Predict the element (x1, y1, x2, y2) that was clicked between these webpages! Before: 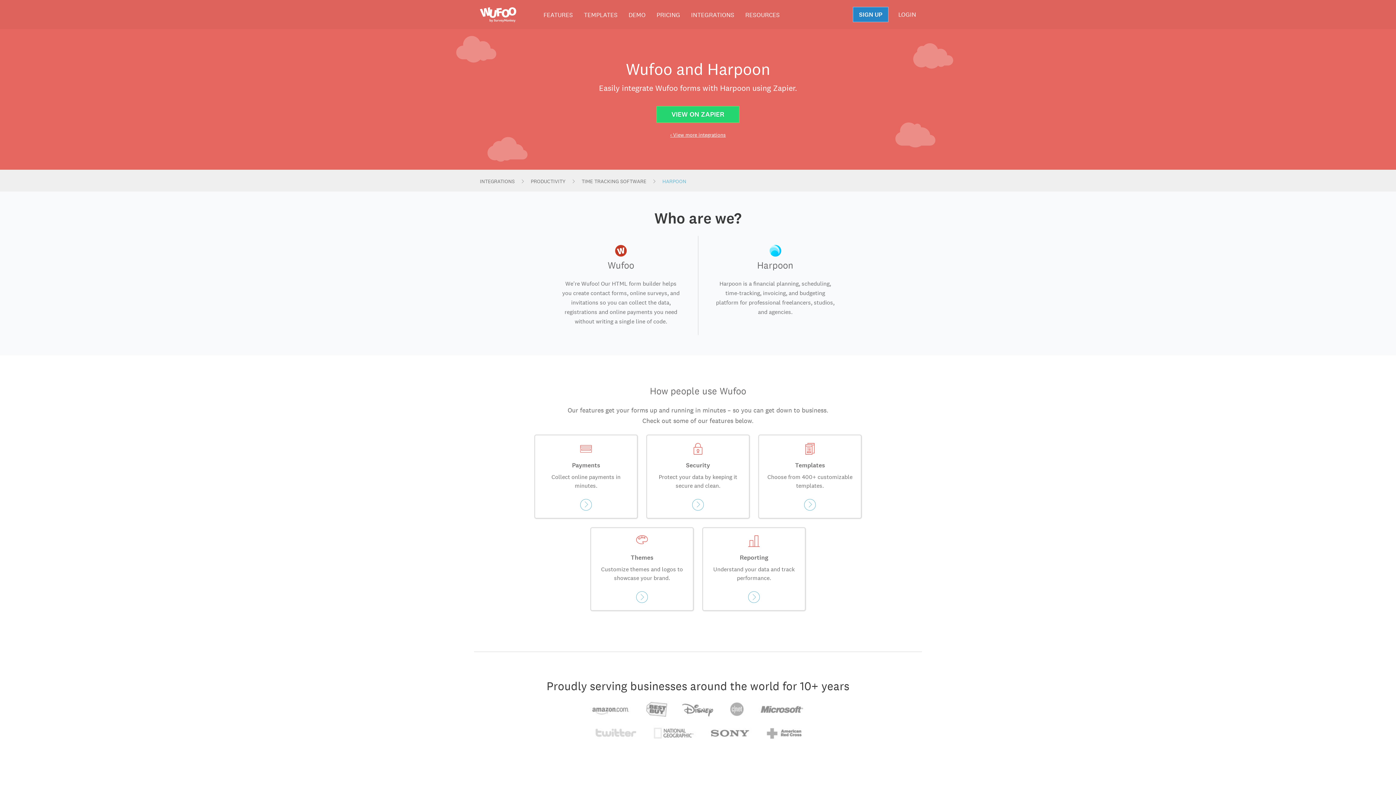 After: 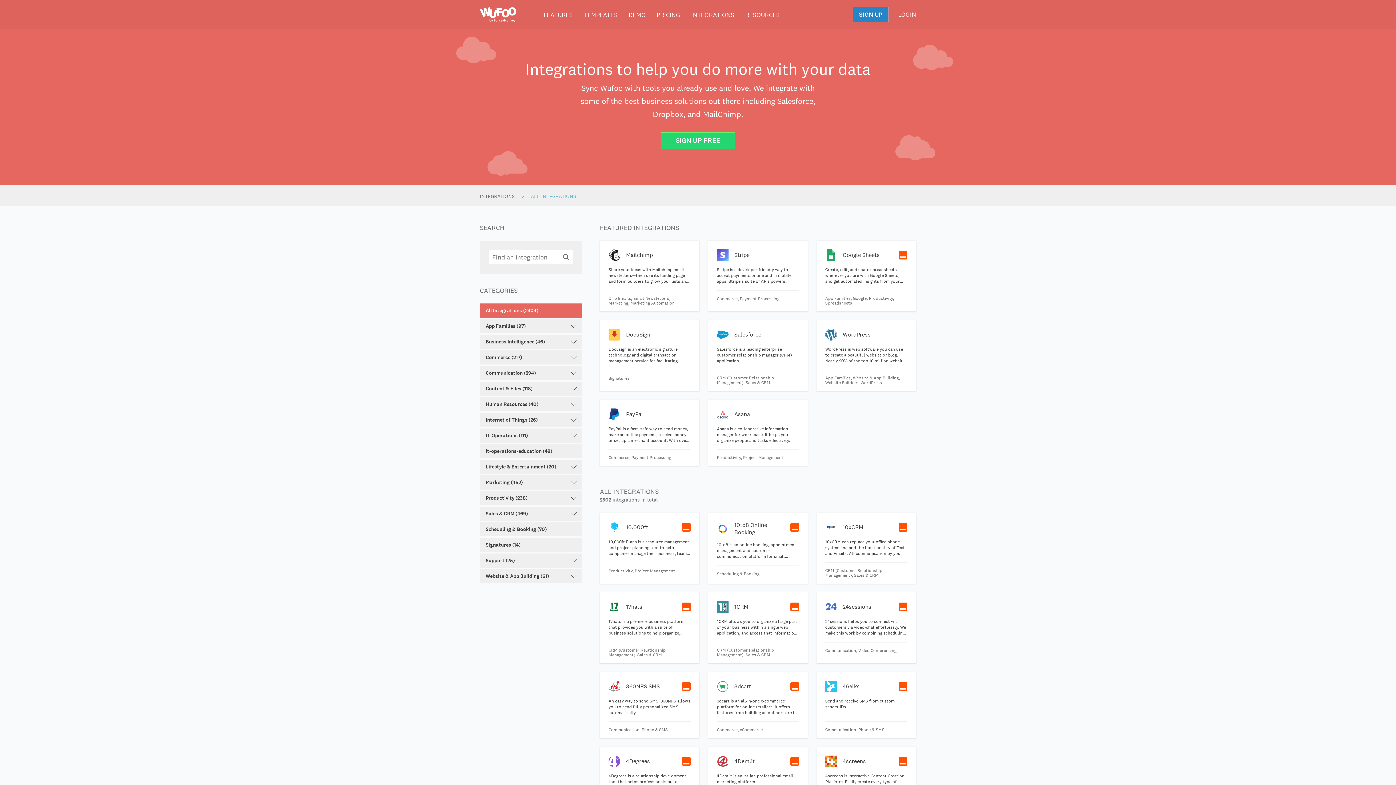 Action: label: INTEGRATIONS bbox: (480, 170, 514, 192)